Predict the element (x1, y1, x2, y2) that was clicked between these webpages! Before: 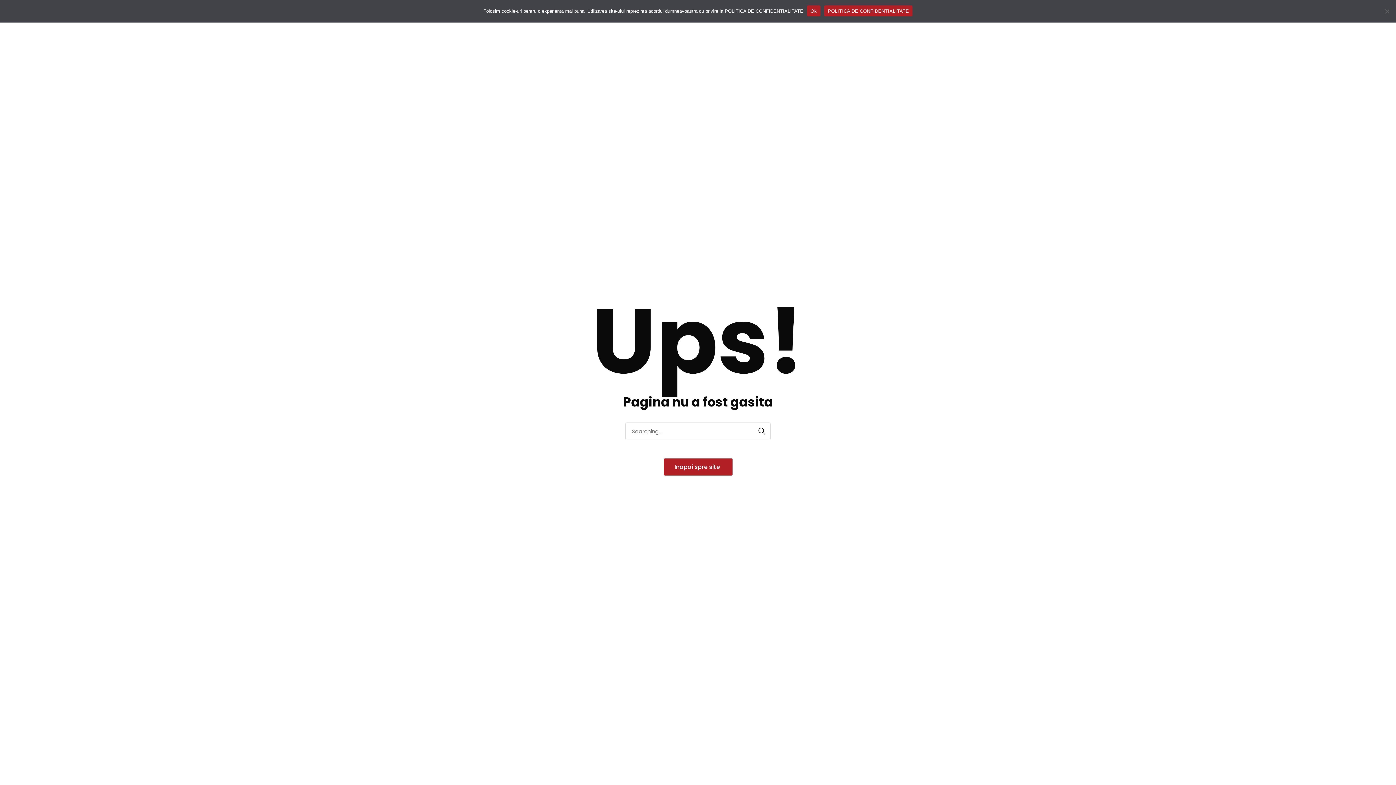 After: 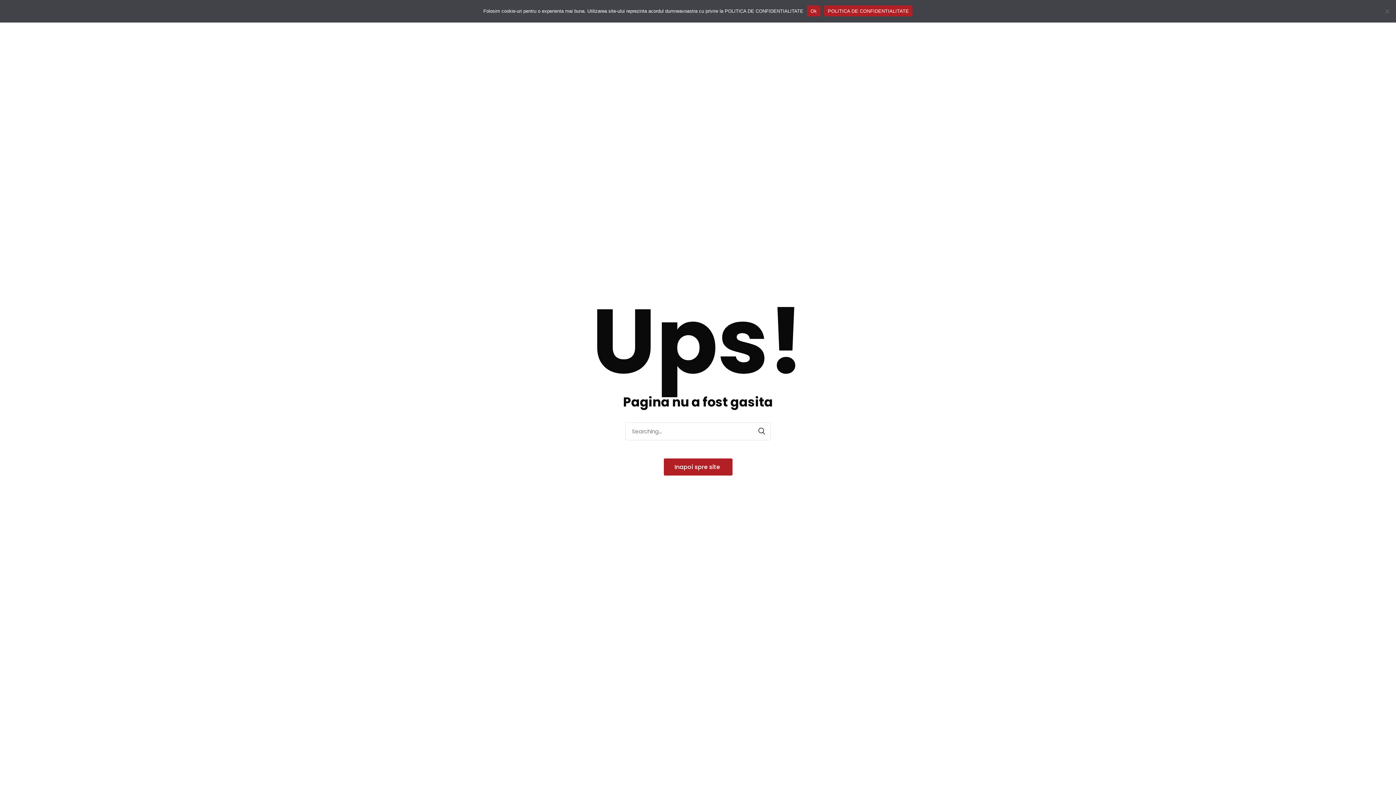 Action: label: POLITICA DE CONFIDENTIALITATE bbox: (824, 5, 912, 16)